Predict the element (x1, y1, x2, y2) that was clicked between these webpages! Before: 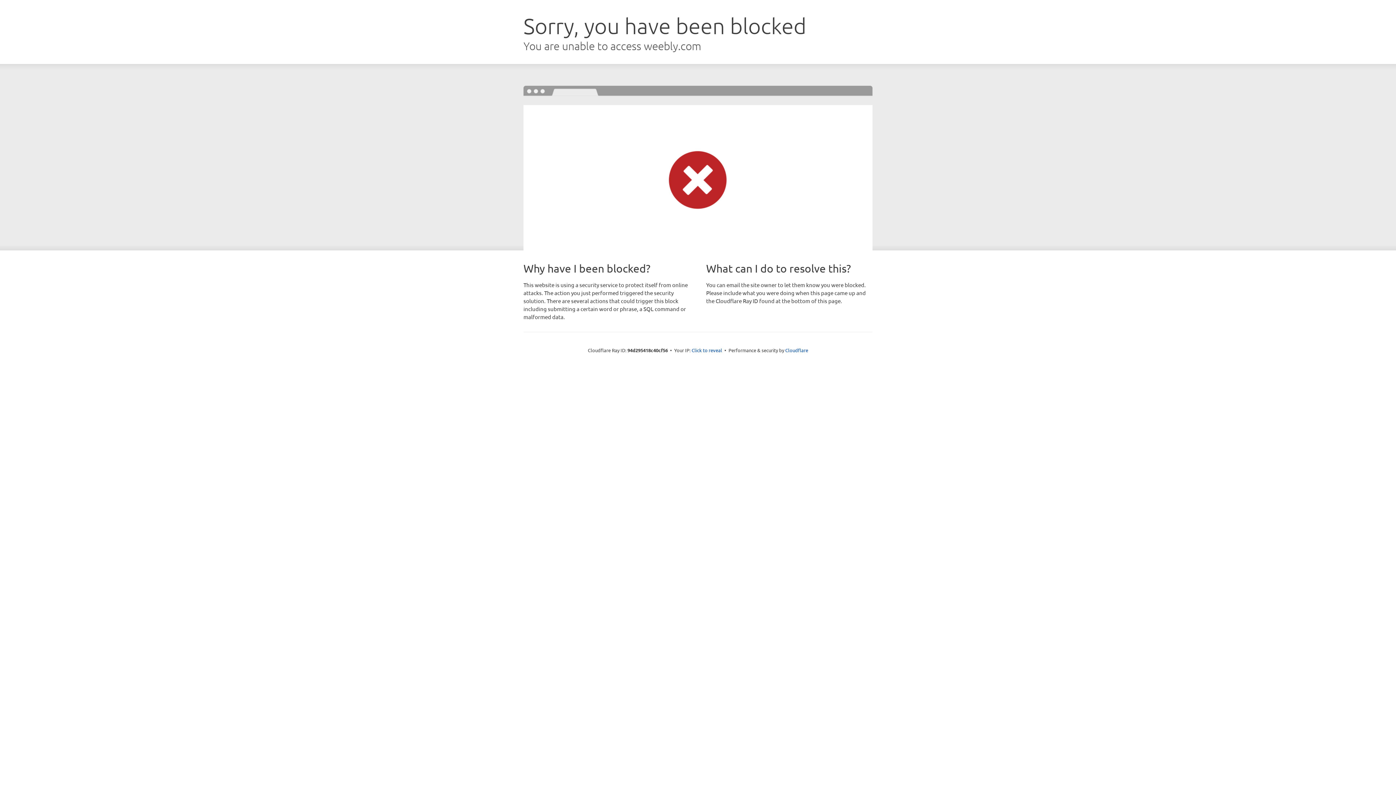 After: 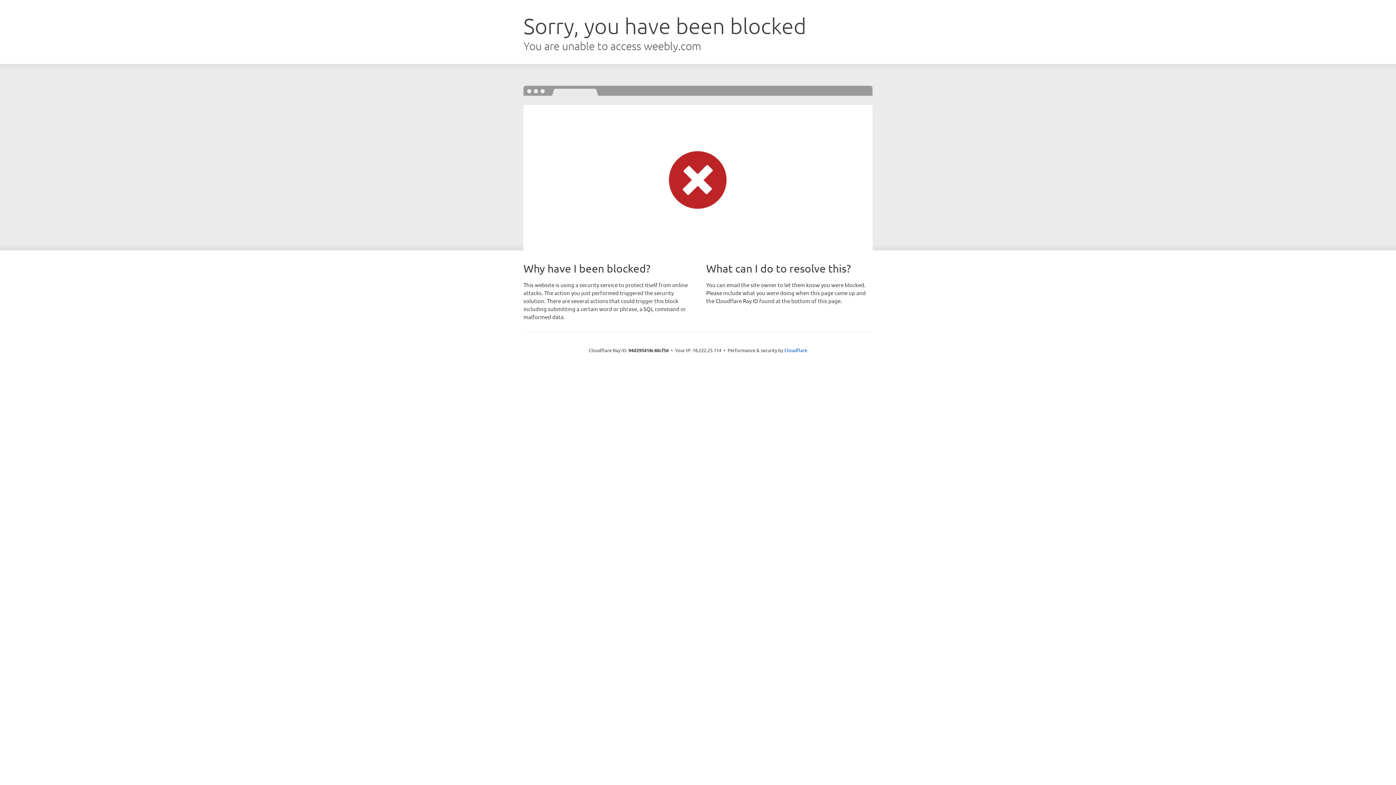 Action: label: Click to reveal bbox: (691, 346, 722, 353)